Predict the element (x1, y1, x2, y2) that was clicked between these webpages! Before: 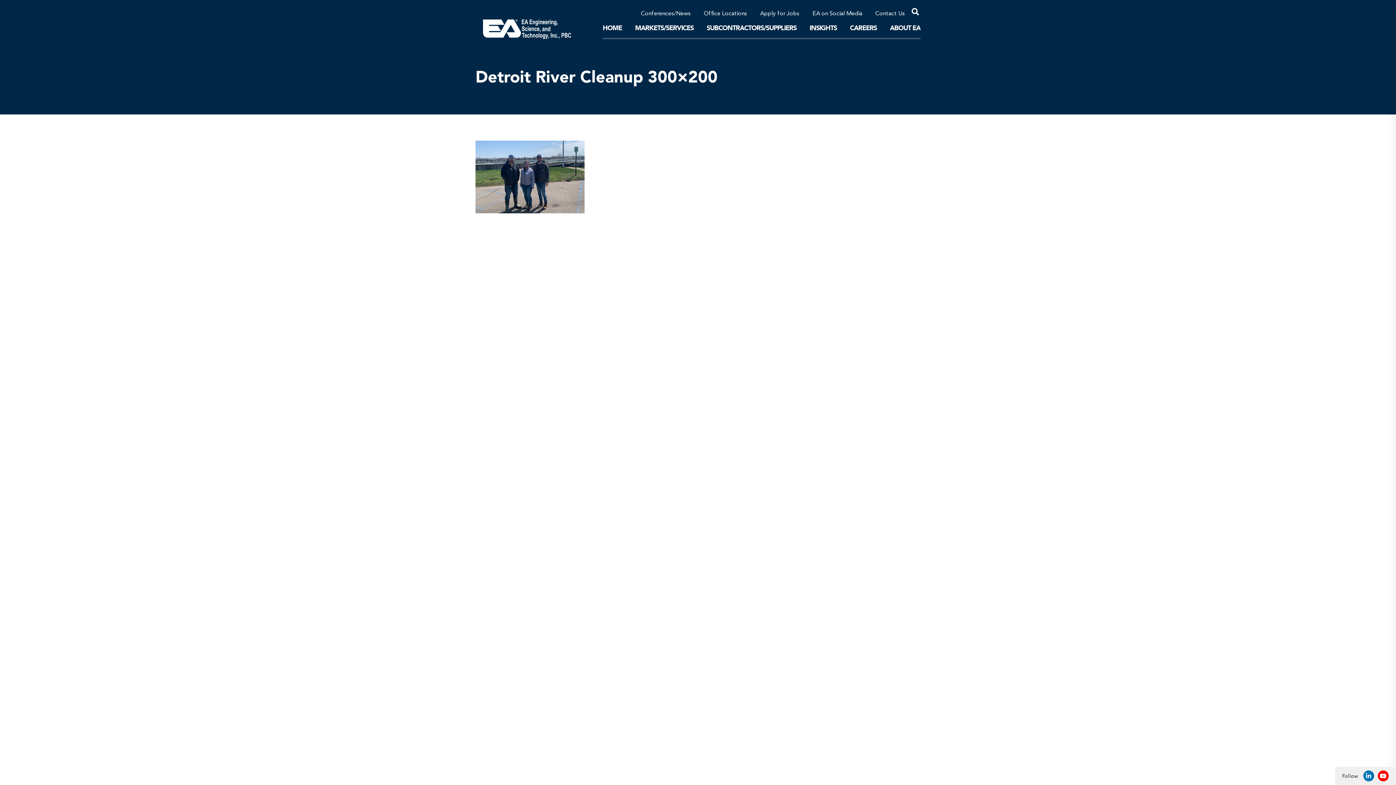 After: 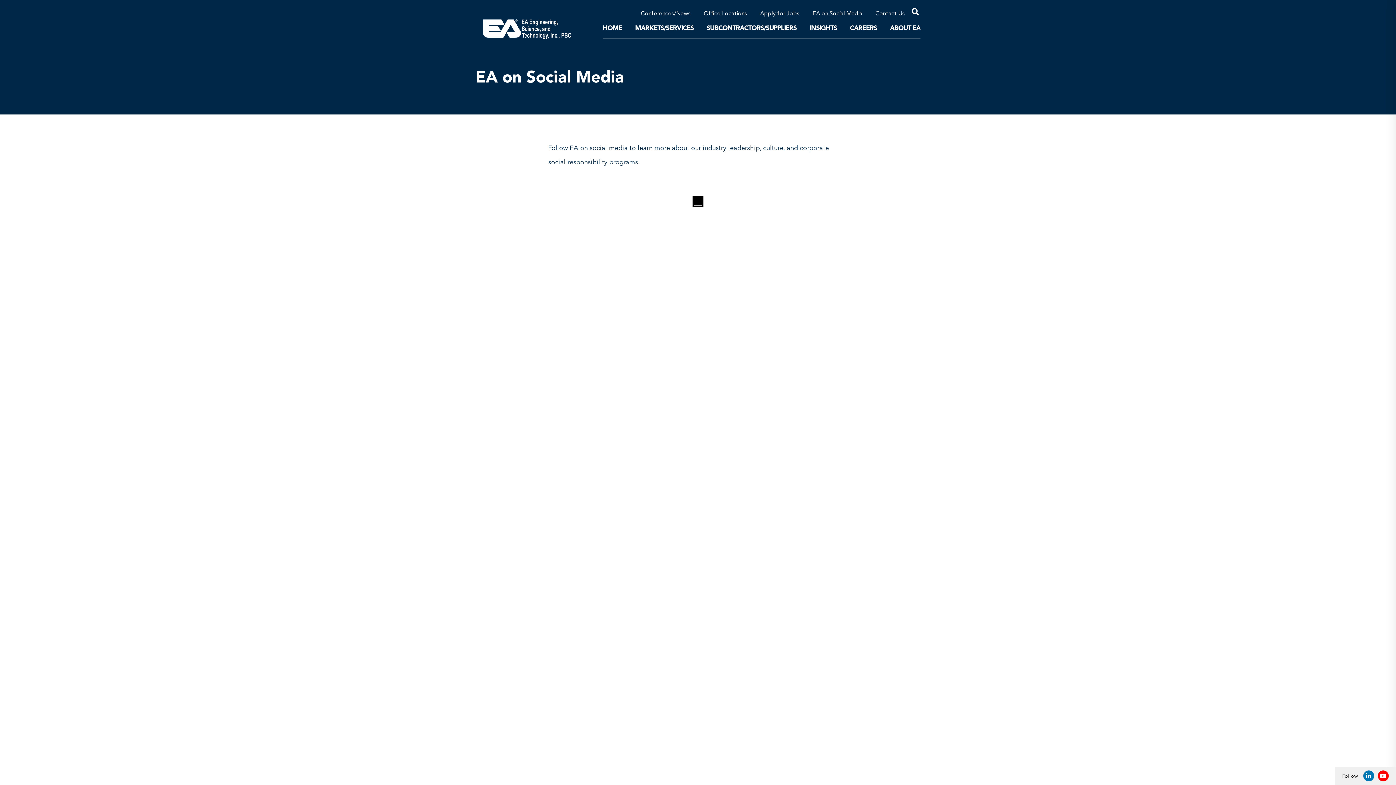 Action: bbox: (806, 9, 869, 21) label: EA on Social Media